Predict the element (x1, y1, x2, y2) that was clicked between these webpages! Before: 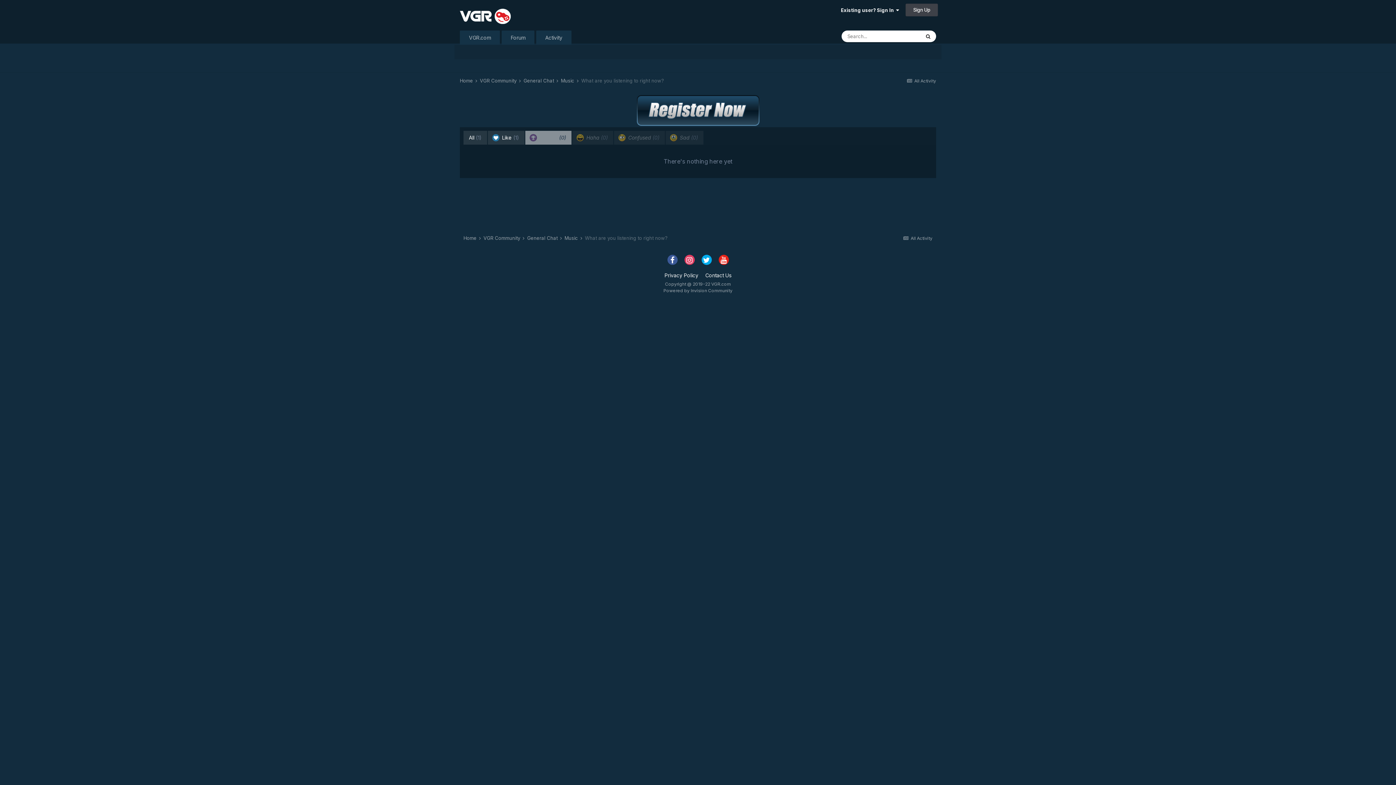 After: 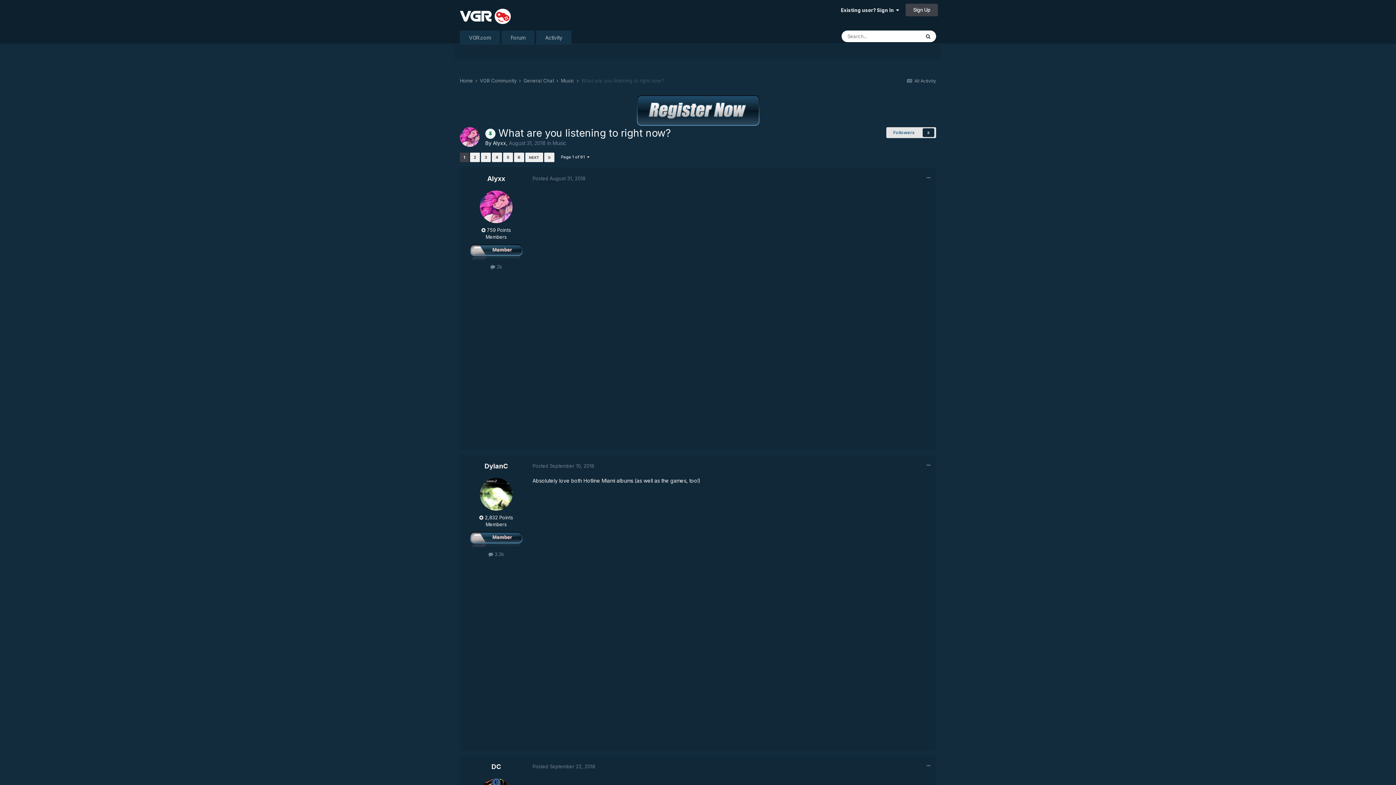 Action: label: What are you listening to right now? bbox: (581, 77, 664, 83)